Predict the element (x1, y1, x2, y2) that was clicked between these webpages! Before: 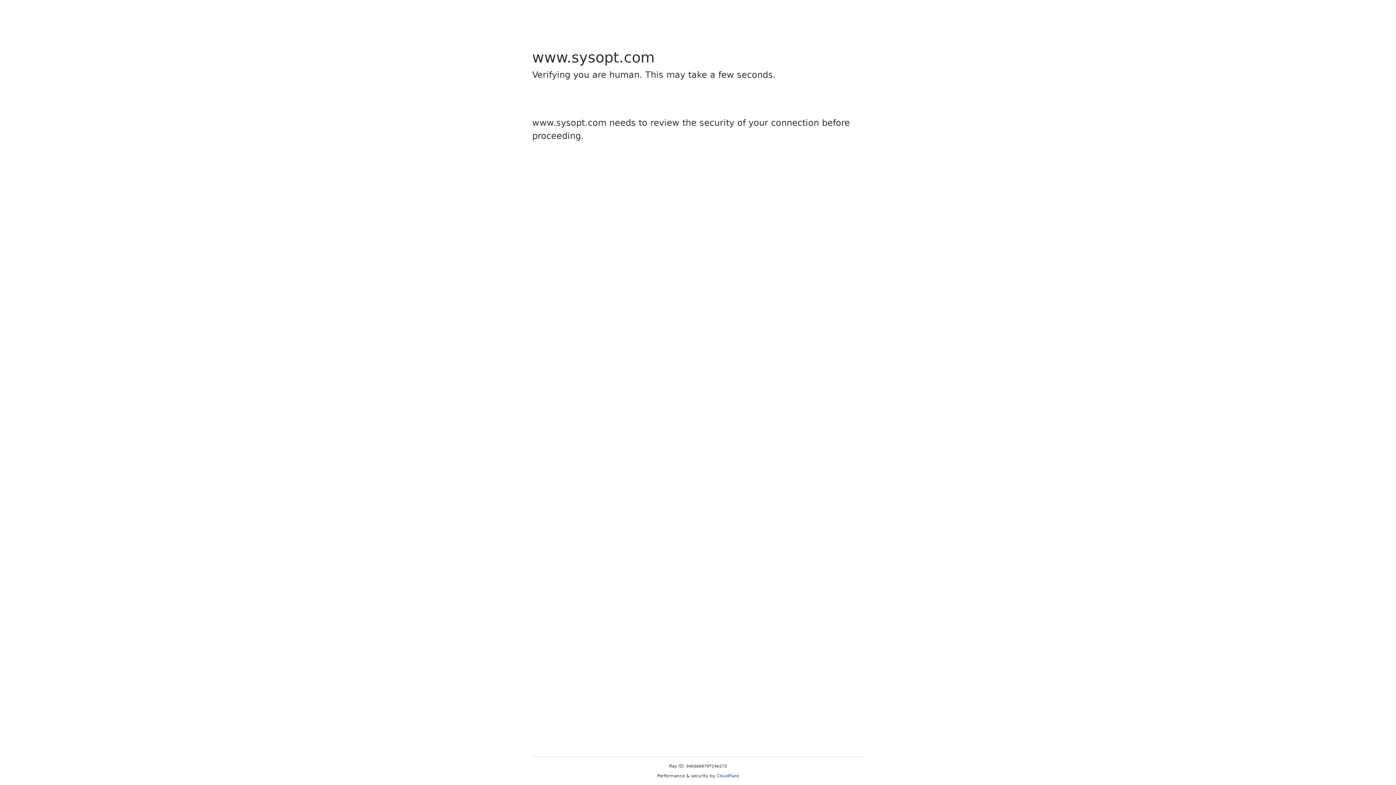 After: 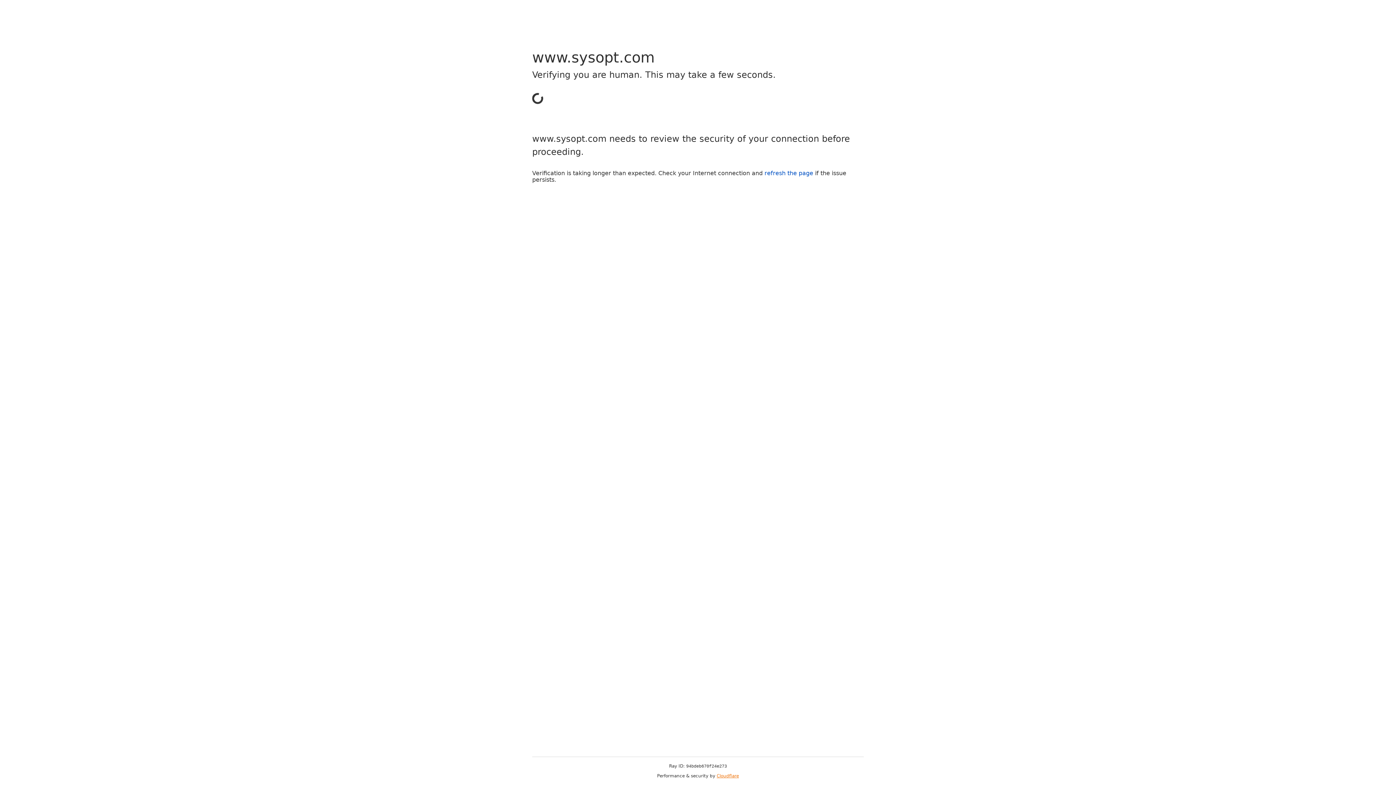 Action: label: Cloudflare bbox: (716, 773, 739, 778)